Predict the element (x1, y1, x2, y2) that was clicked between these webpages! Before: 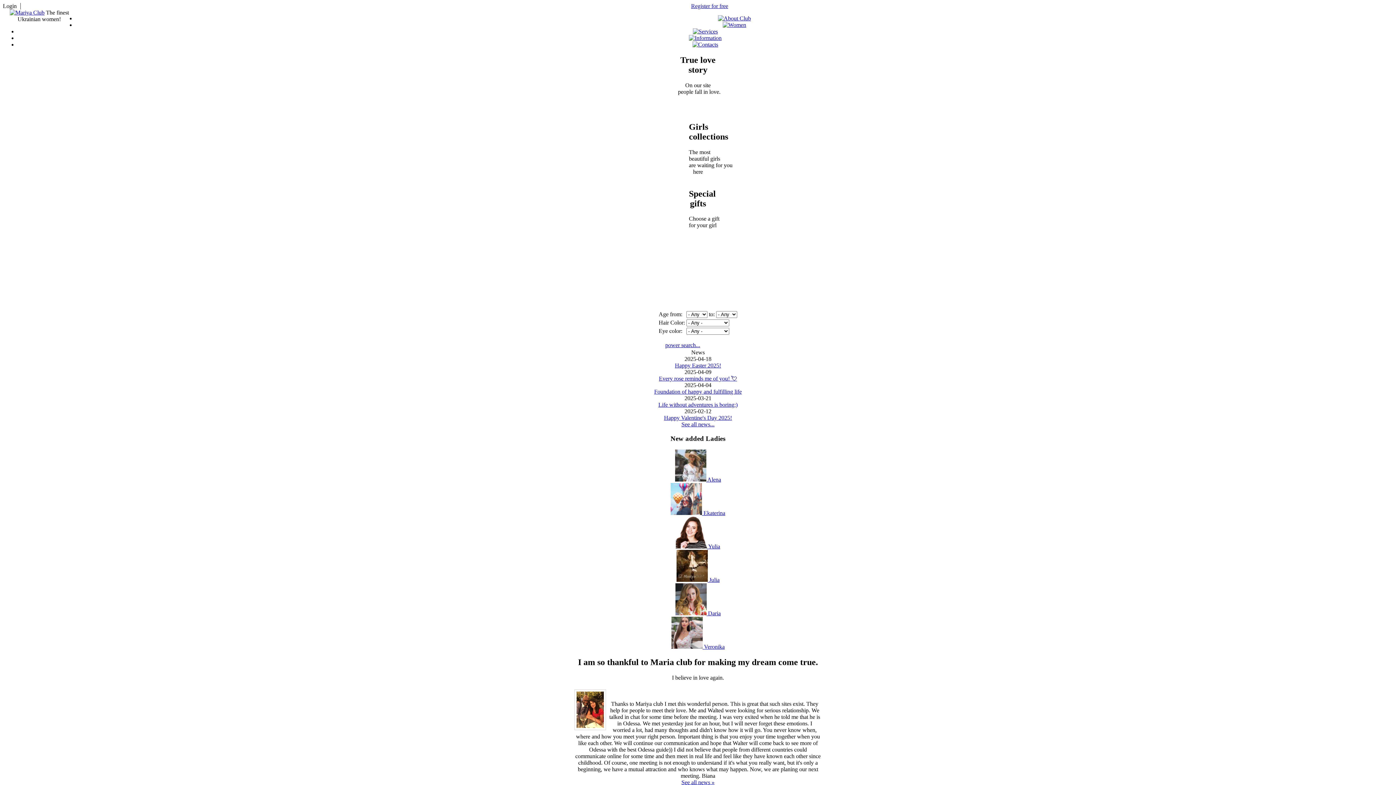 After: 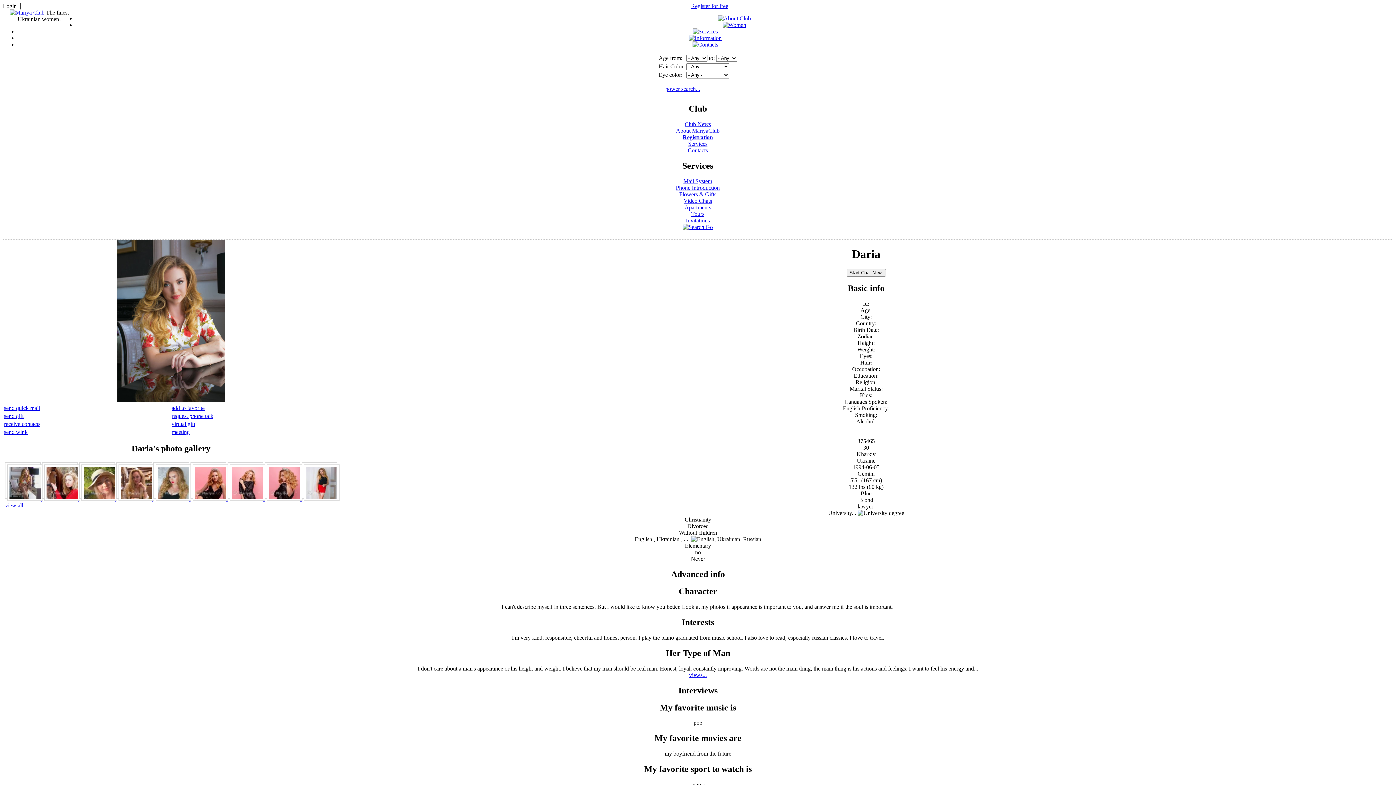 Action: bbox: (708, 610, 720, 616) label: Daria